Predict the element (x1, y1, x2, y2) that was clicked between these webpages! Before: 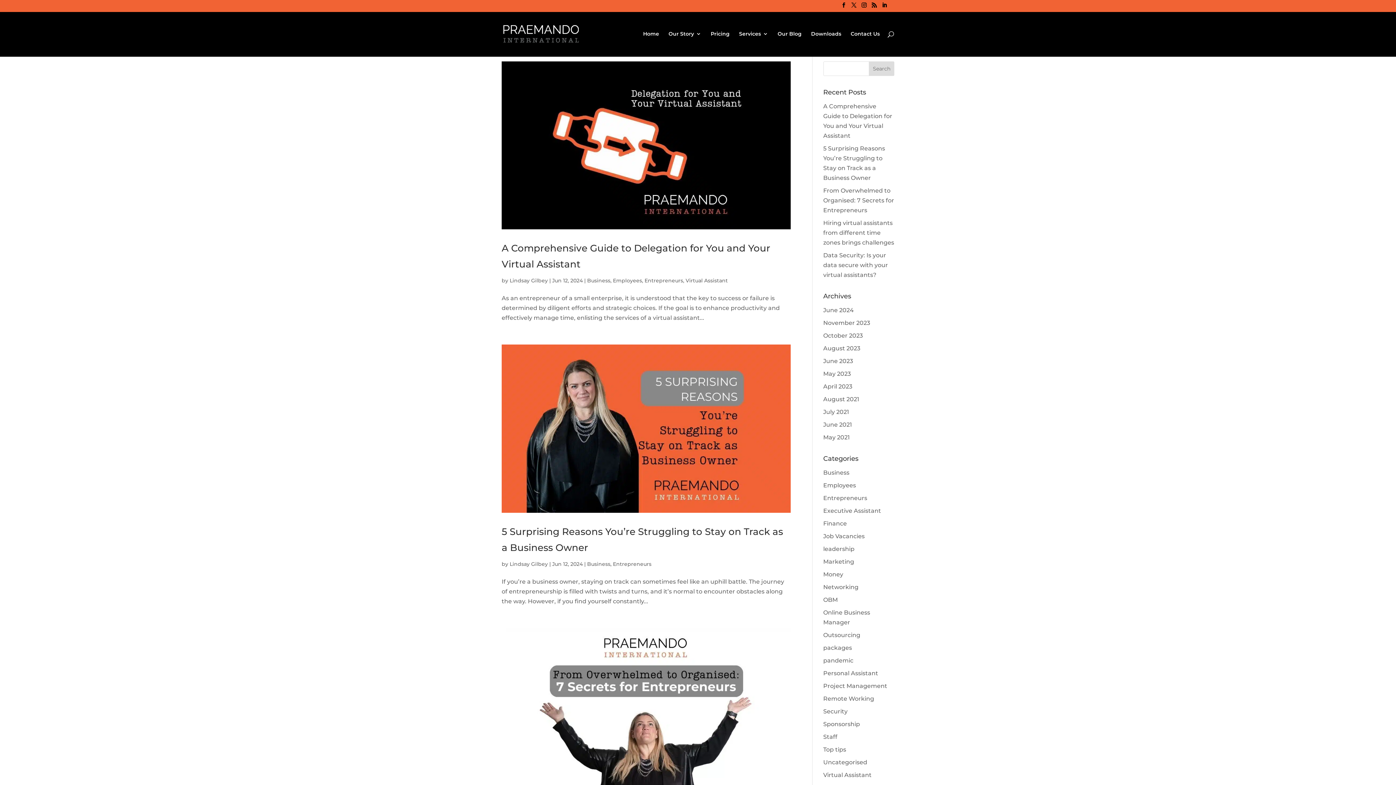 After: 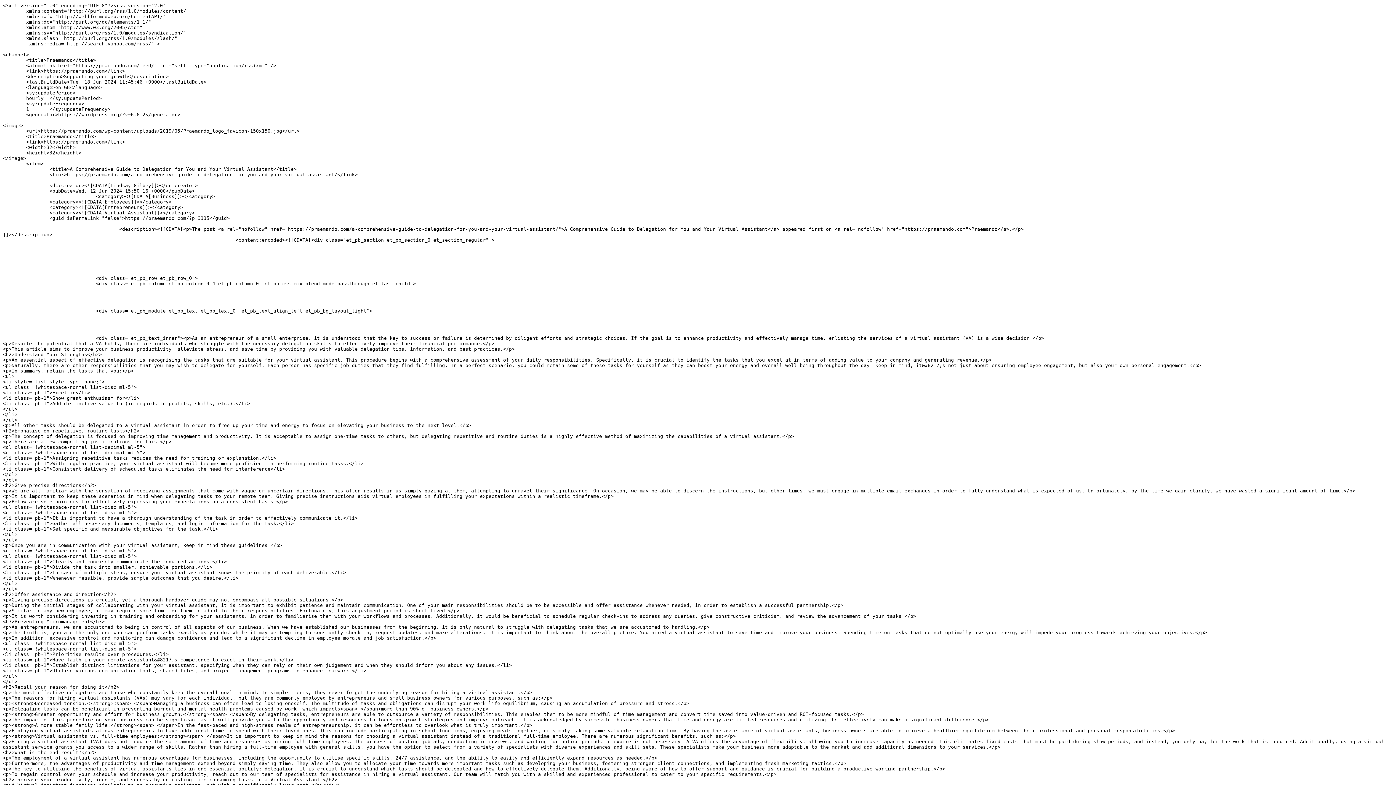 Action: bbox: (872, 2, 877, 11)